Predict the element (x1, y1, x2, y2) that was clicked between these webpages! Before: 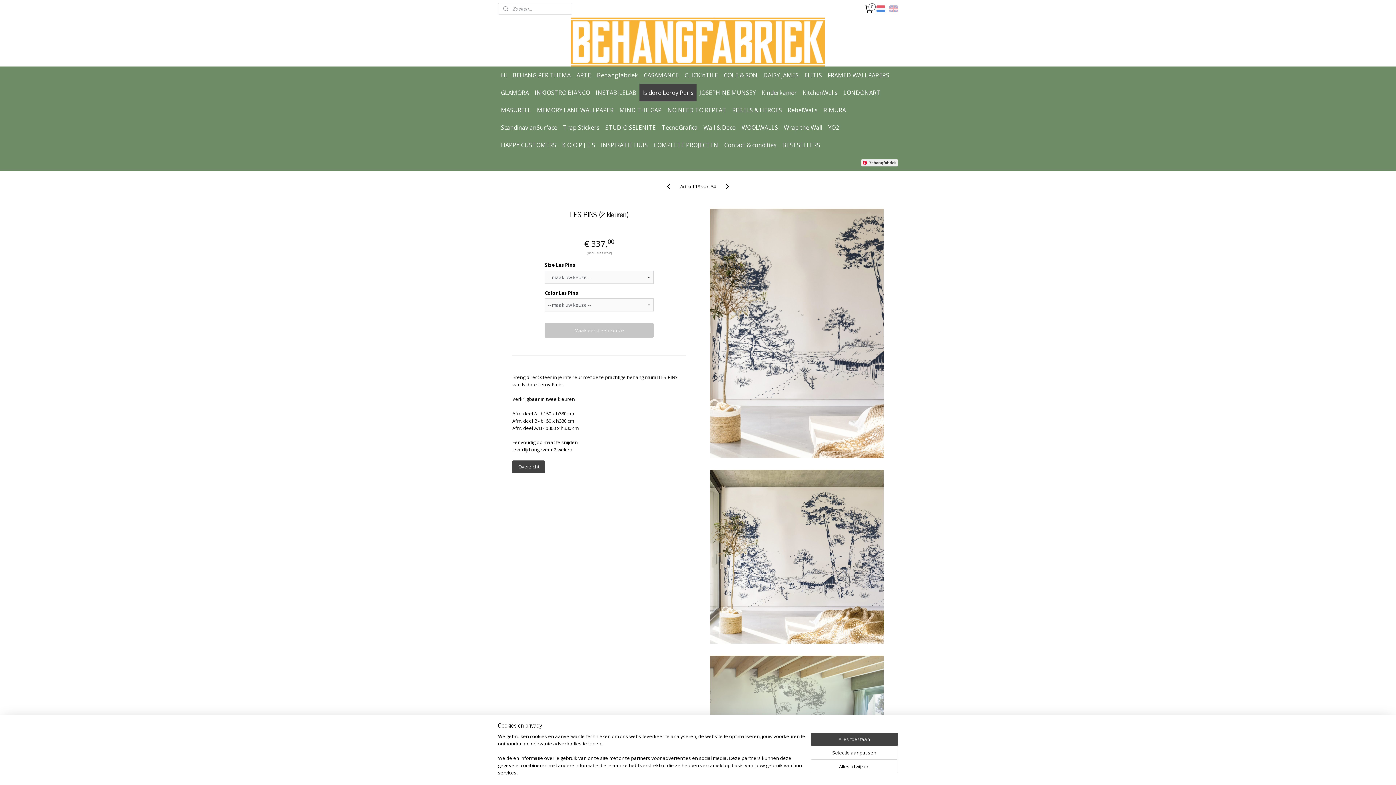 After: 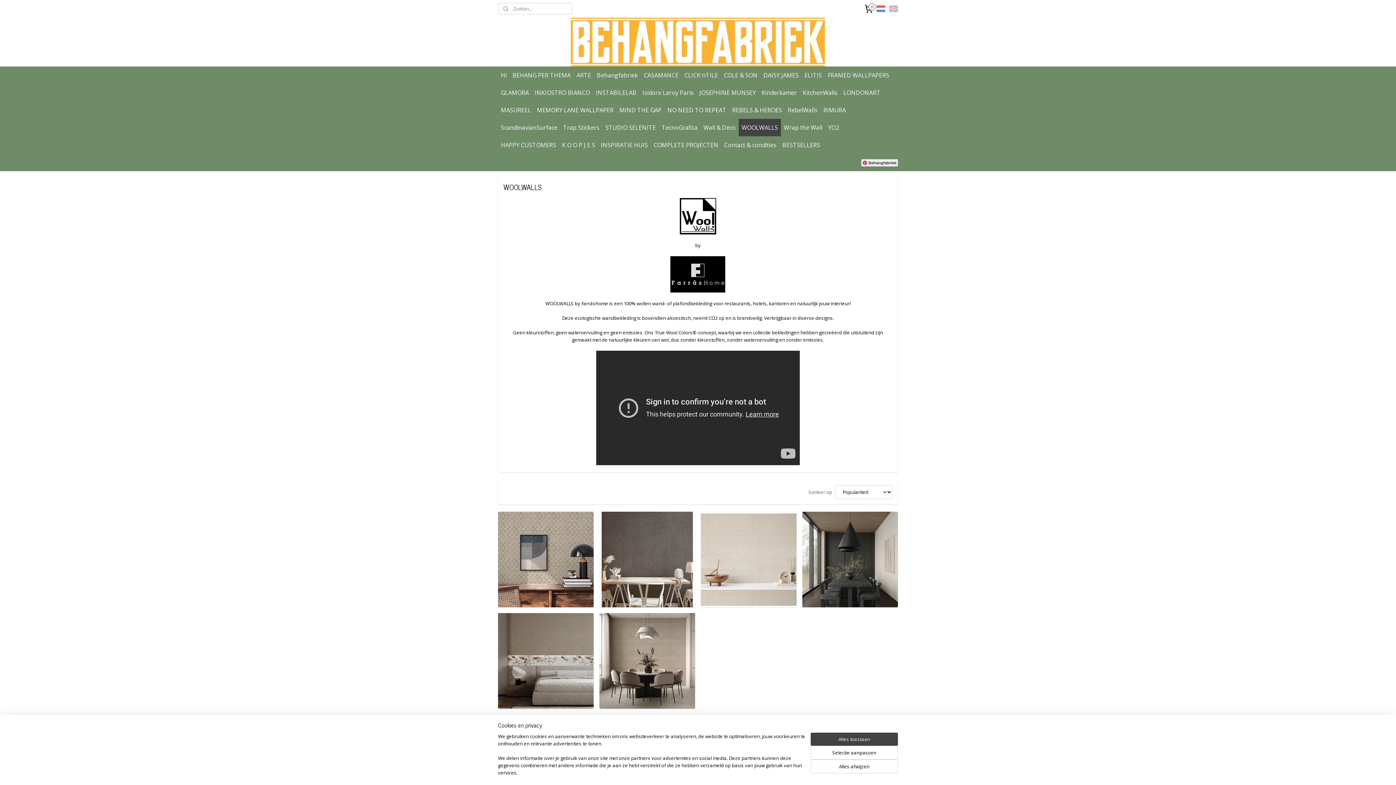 Action: label: WOOLWALLS bbox: (738, 118, 781, 136)